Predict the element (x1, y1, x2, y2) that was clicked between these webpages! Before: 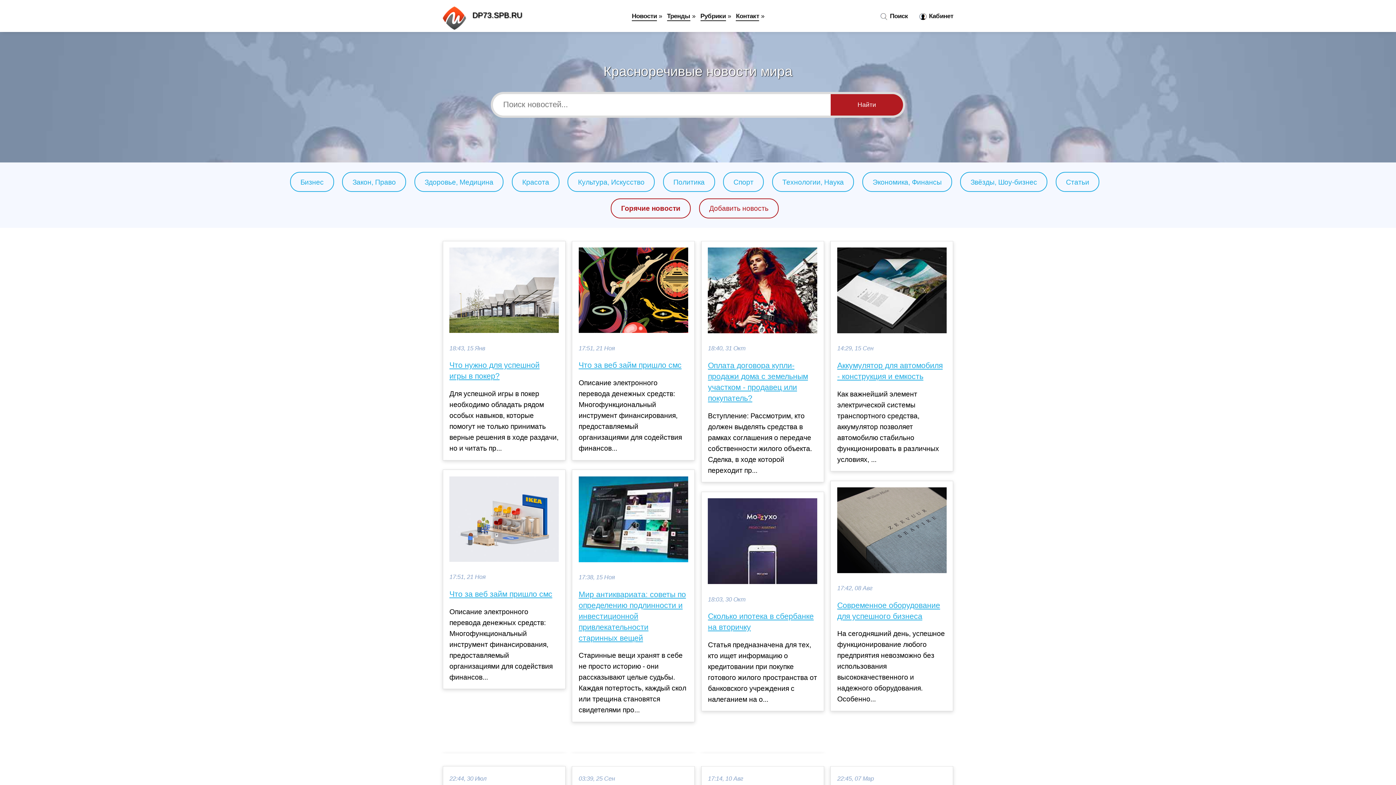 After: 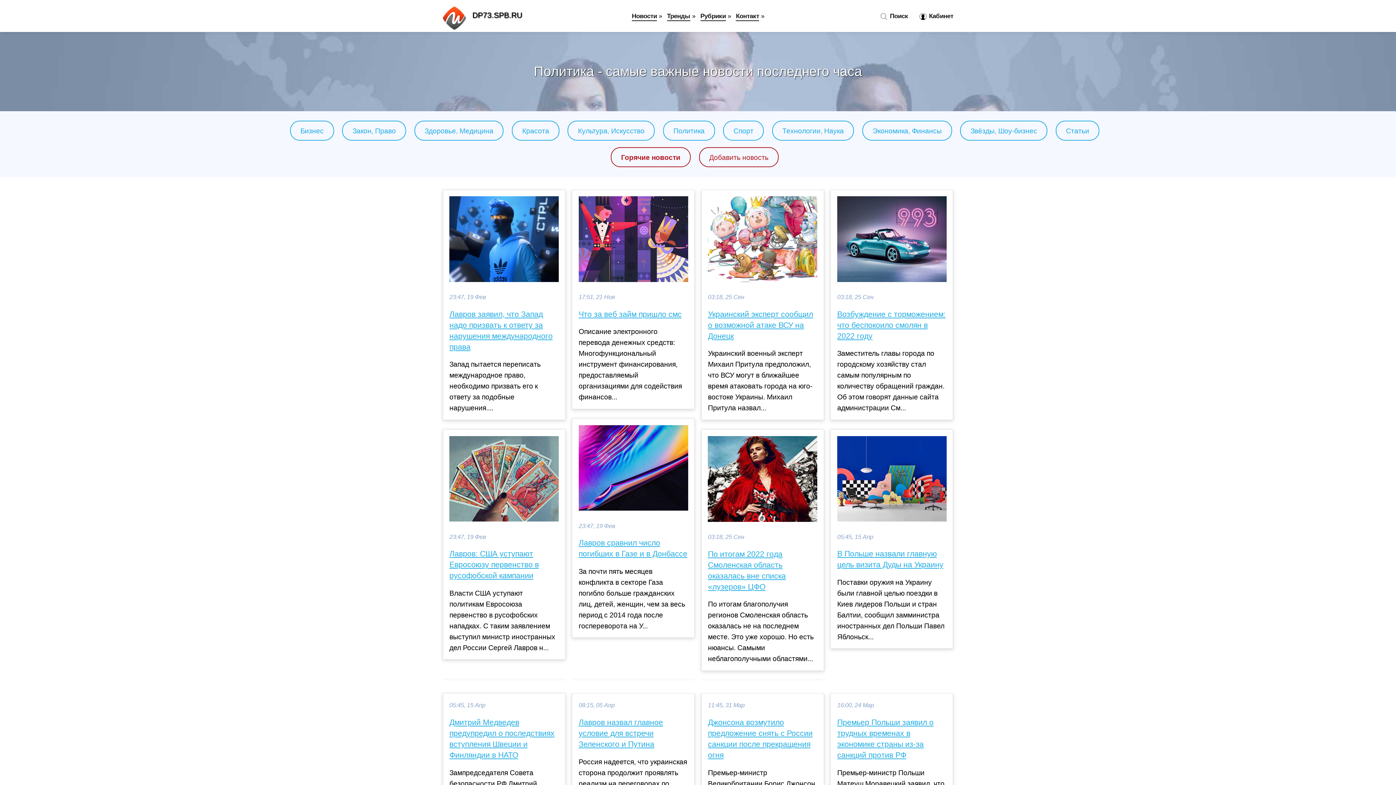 Action: label: Политика bbox: (673, 178, 704, 186)